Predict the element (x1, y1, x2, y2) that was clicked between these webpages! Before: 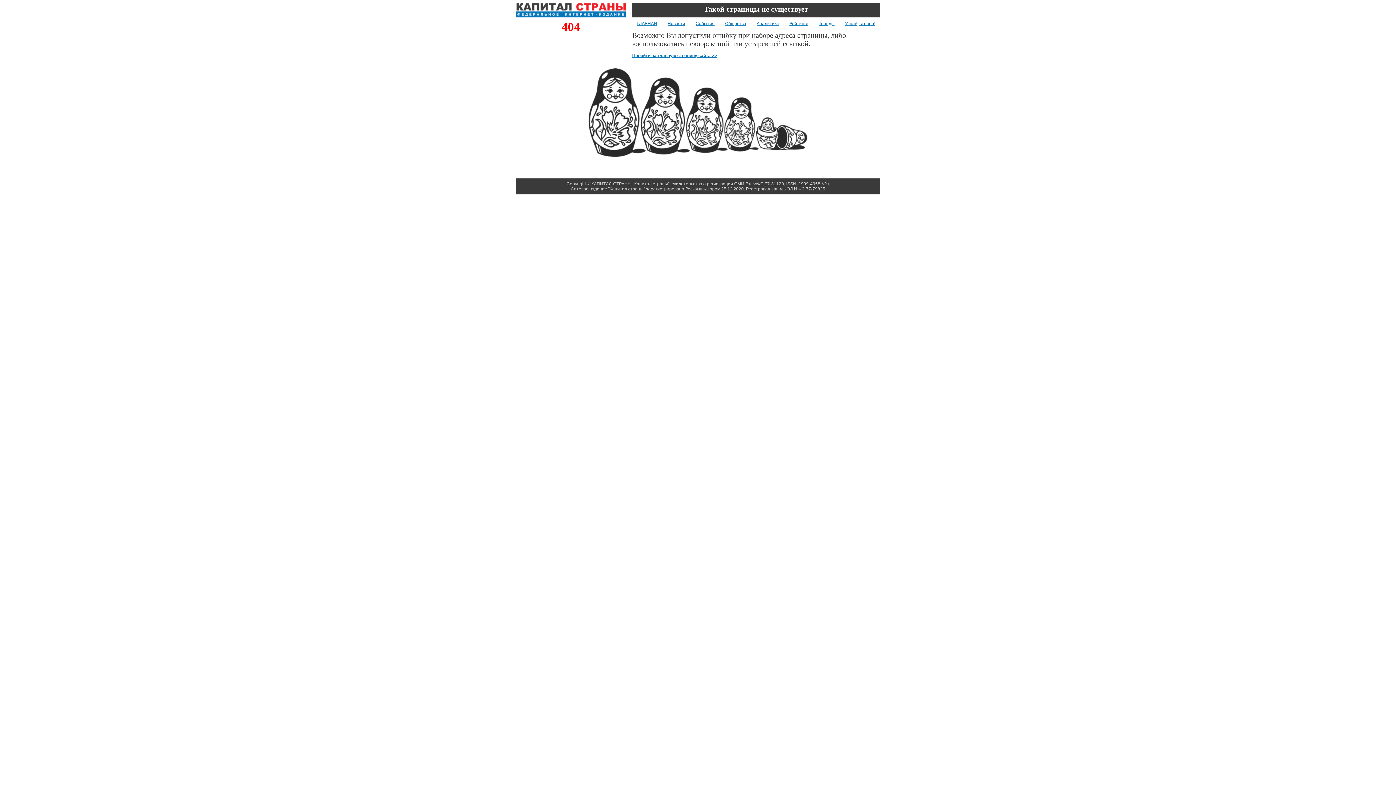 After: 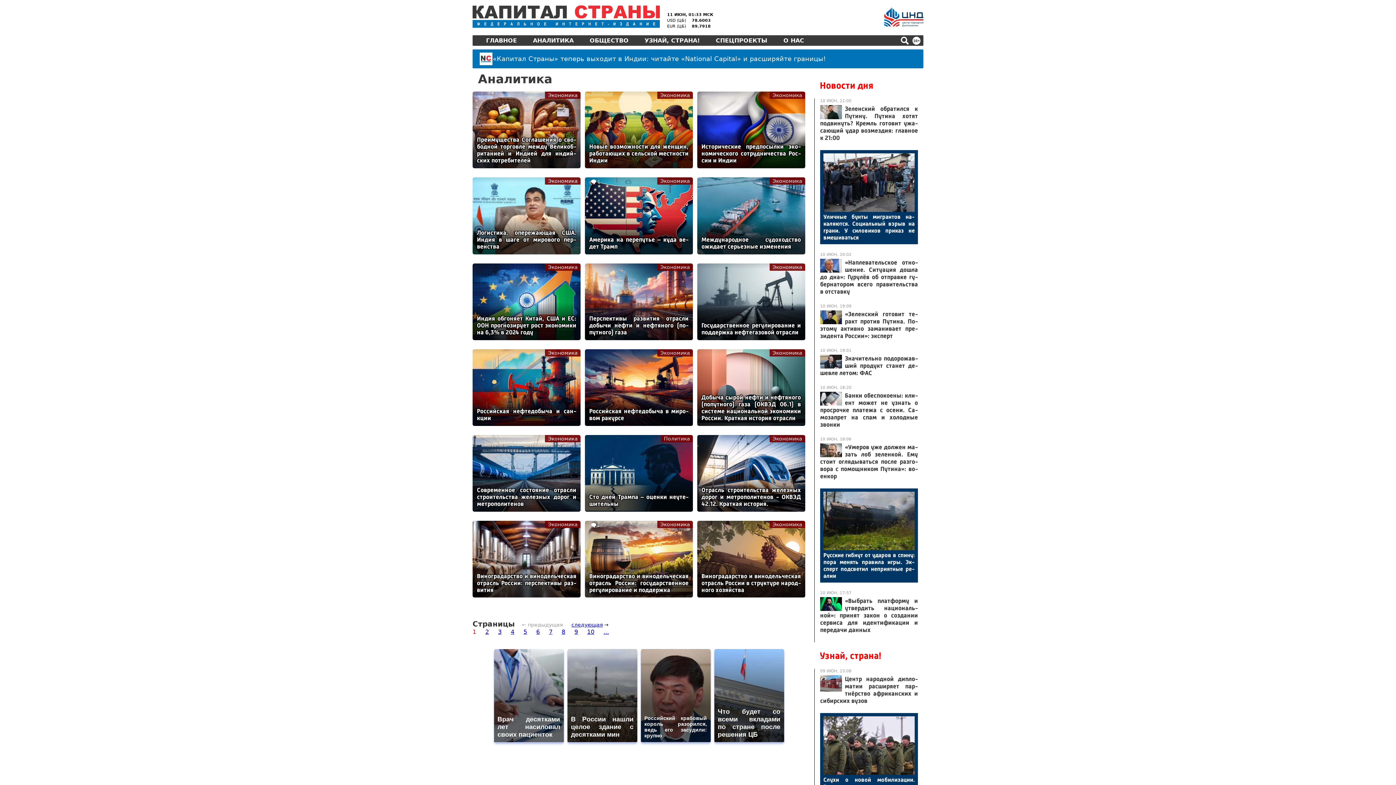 Action: label: Аналитика bbox: (756, 21, 779, 26)